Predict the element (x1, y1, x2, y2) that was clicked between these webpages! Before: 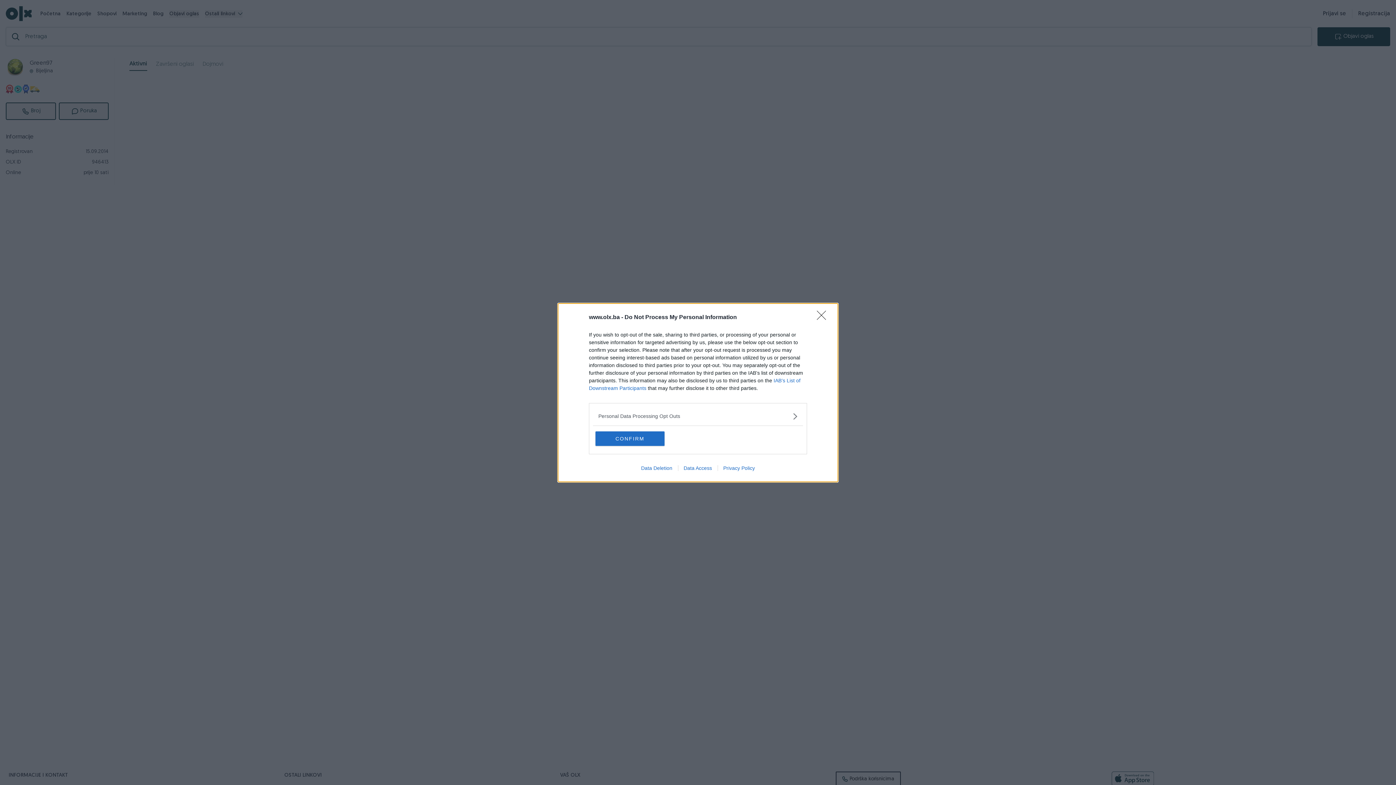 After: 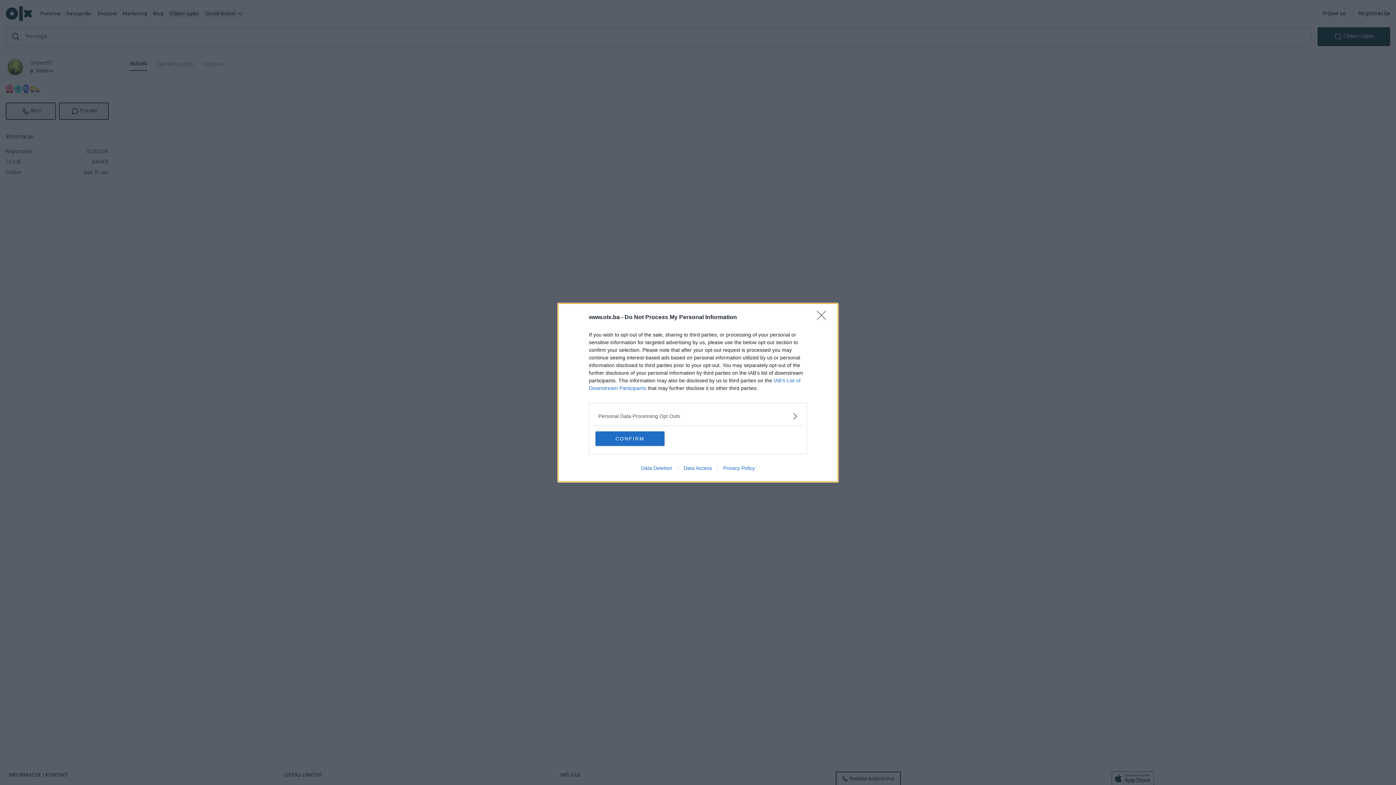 Action: label: Privacy Policy bbox: (717, 465, 760, 471)